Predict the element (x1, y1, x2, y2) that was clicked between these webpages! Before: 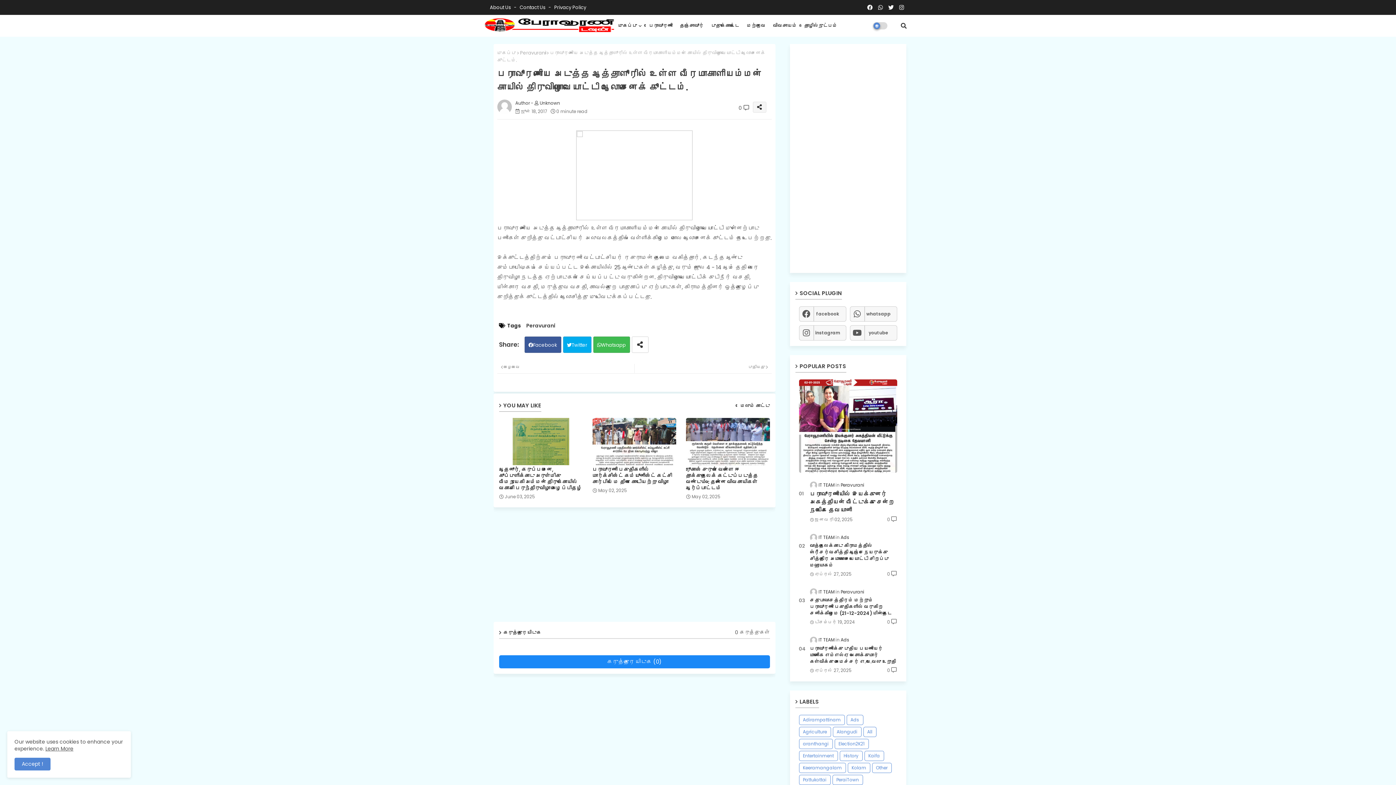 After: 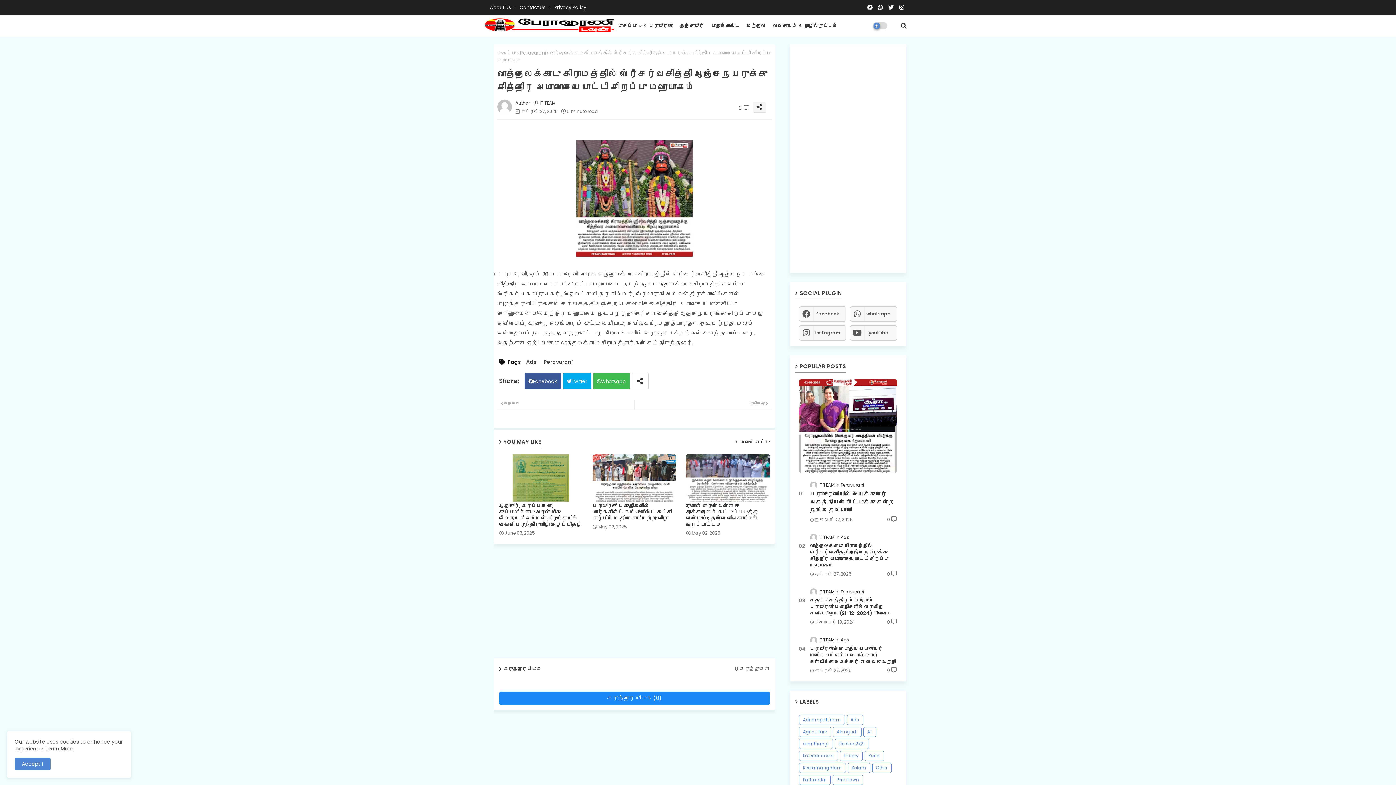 Action: label: வாத்தலைக்காடு கிராமத்தில் ஸ்ரீசர்வசித்தி ஆஞ்சநேயருக்கு சித்திரை அமாவாசையையொட்டி சிறப்பு மஹாயாகம் bbox: (810, 543, 897, 569)